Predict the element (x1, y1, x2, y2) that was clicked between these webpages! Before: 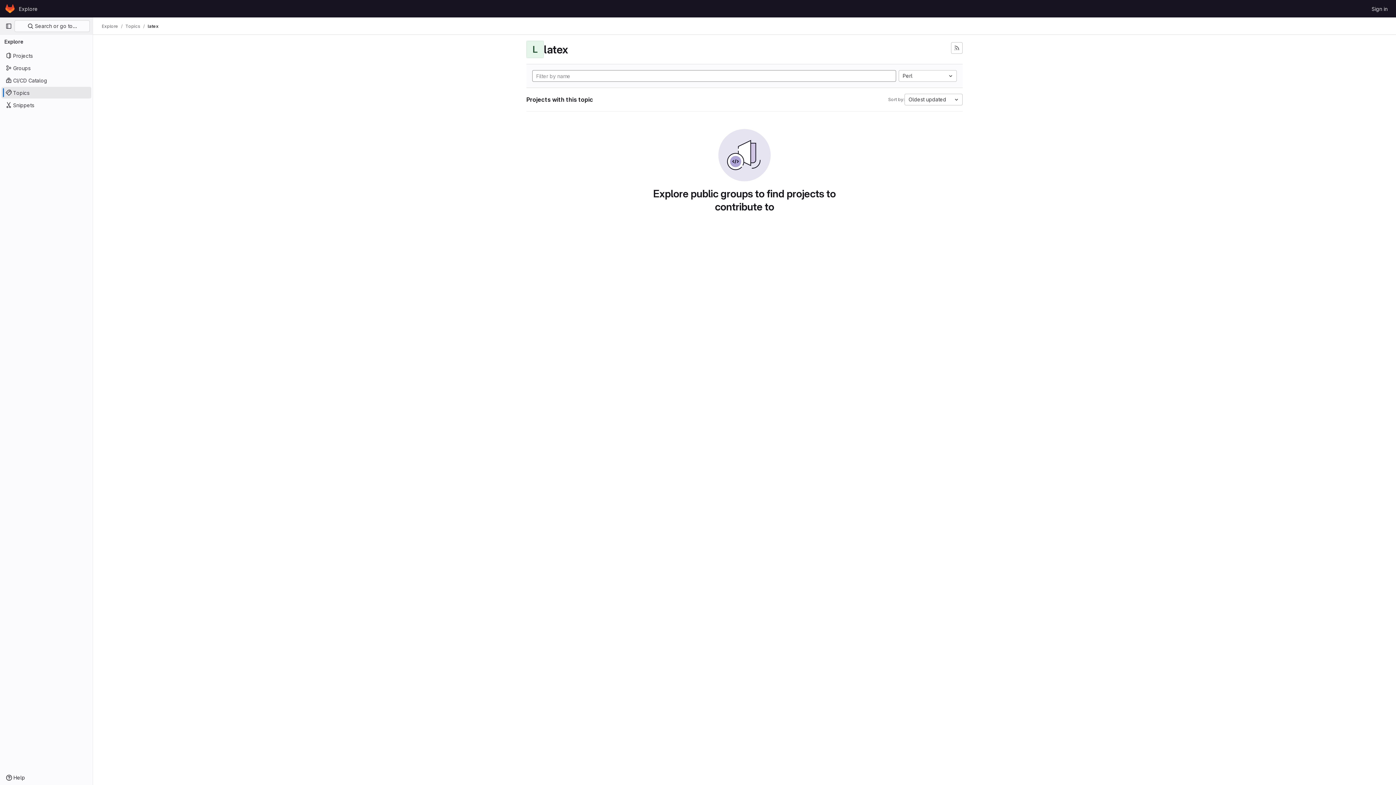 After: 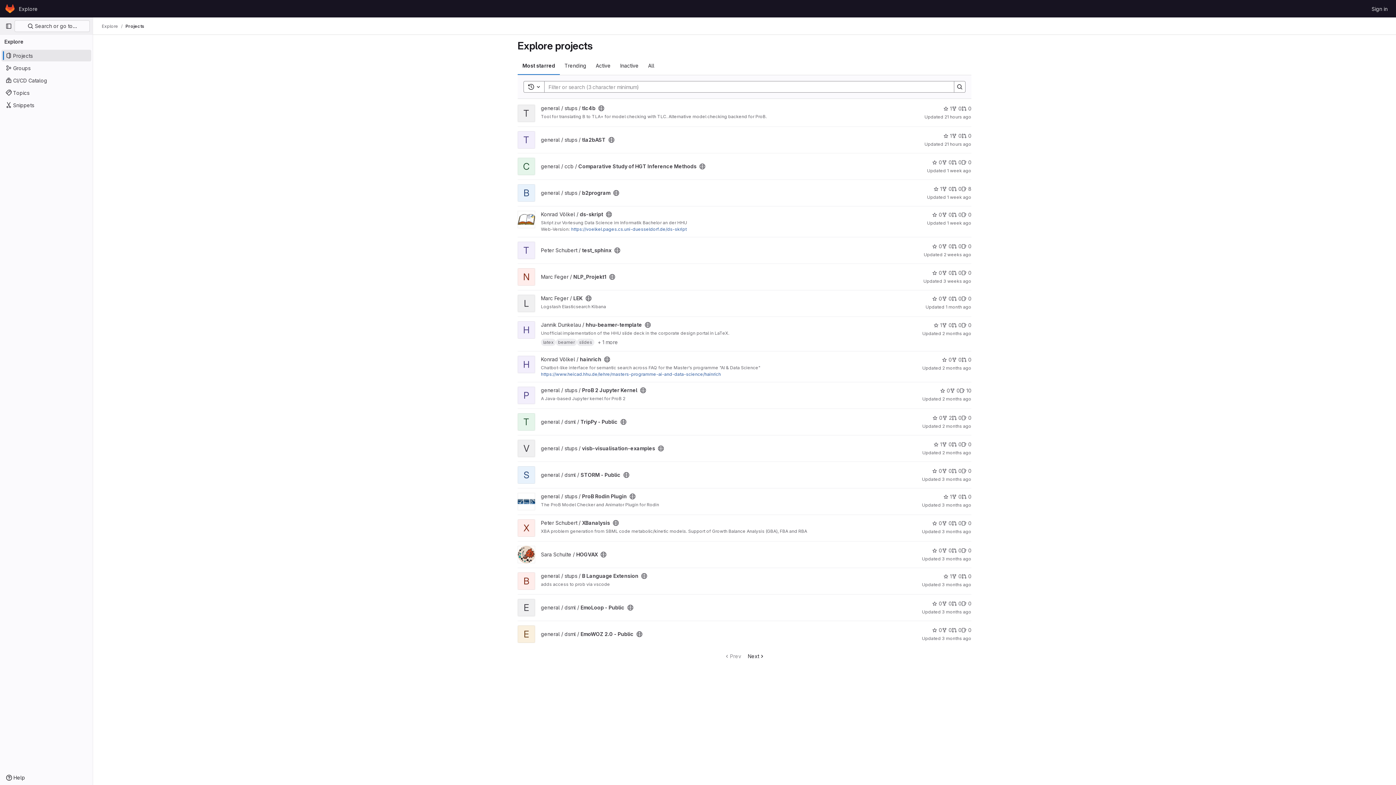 Action: label: Explore bbox: (101, 23, 118, 29)